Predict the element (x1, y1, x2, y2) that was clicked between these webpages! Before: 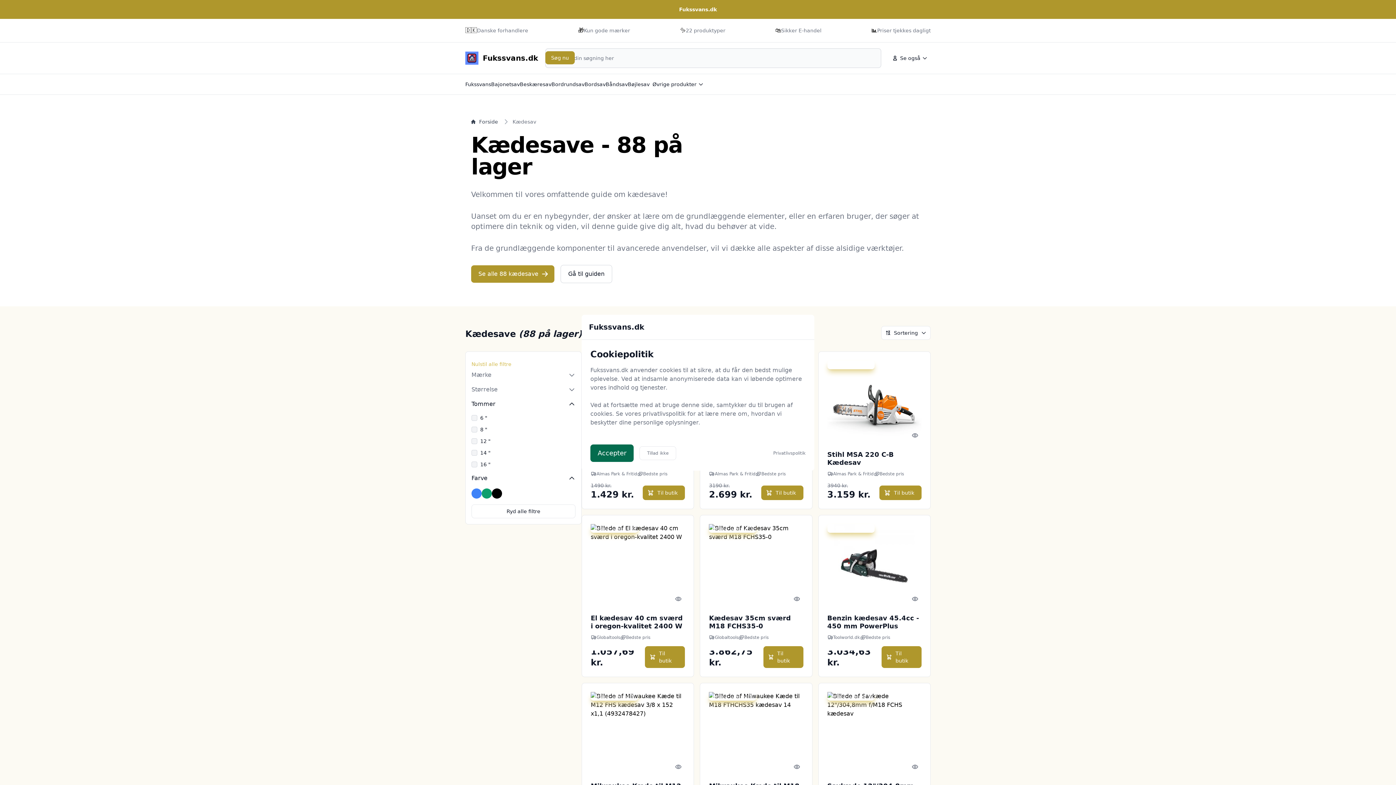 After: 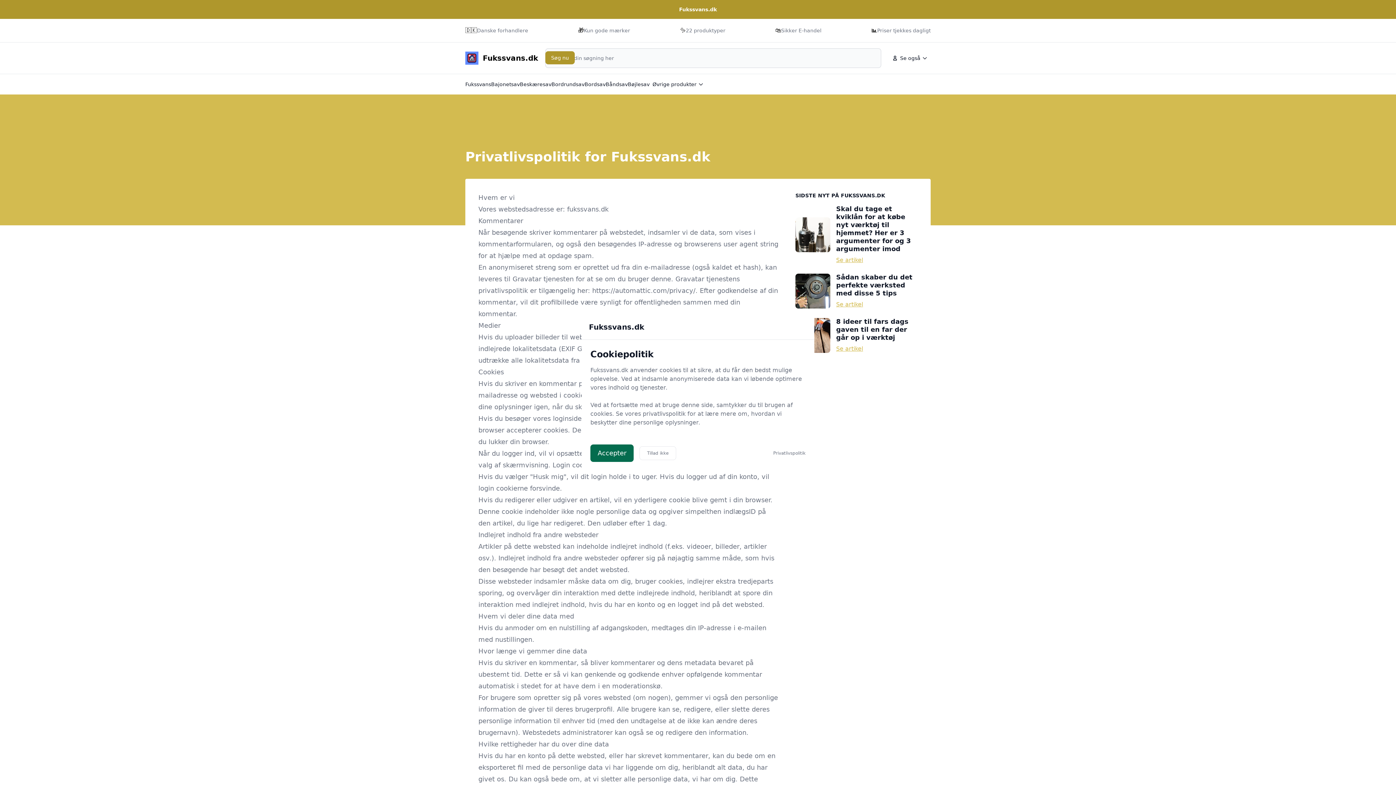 Action: label: Privatlivspolitik bbox: (773, 450, 805, 456)